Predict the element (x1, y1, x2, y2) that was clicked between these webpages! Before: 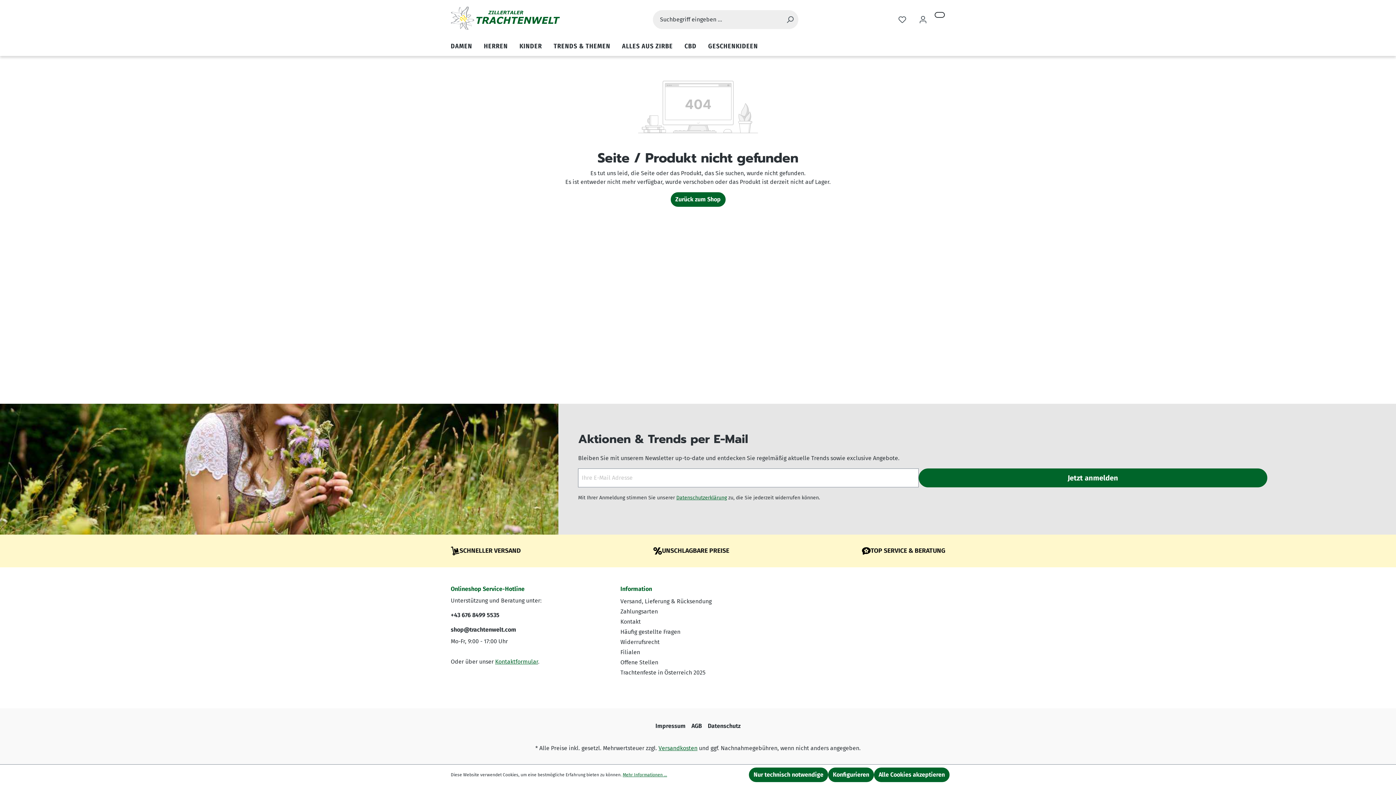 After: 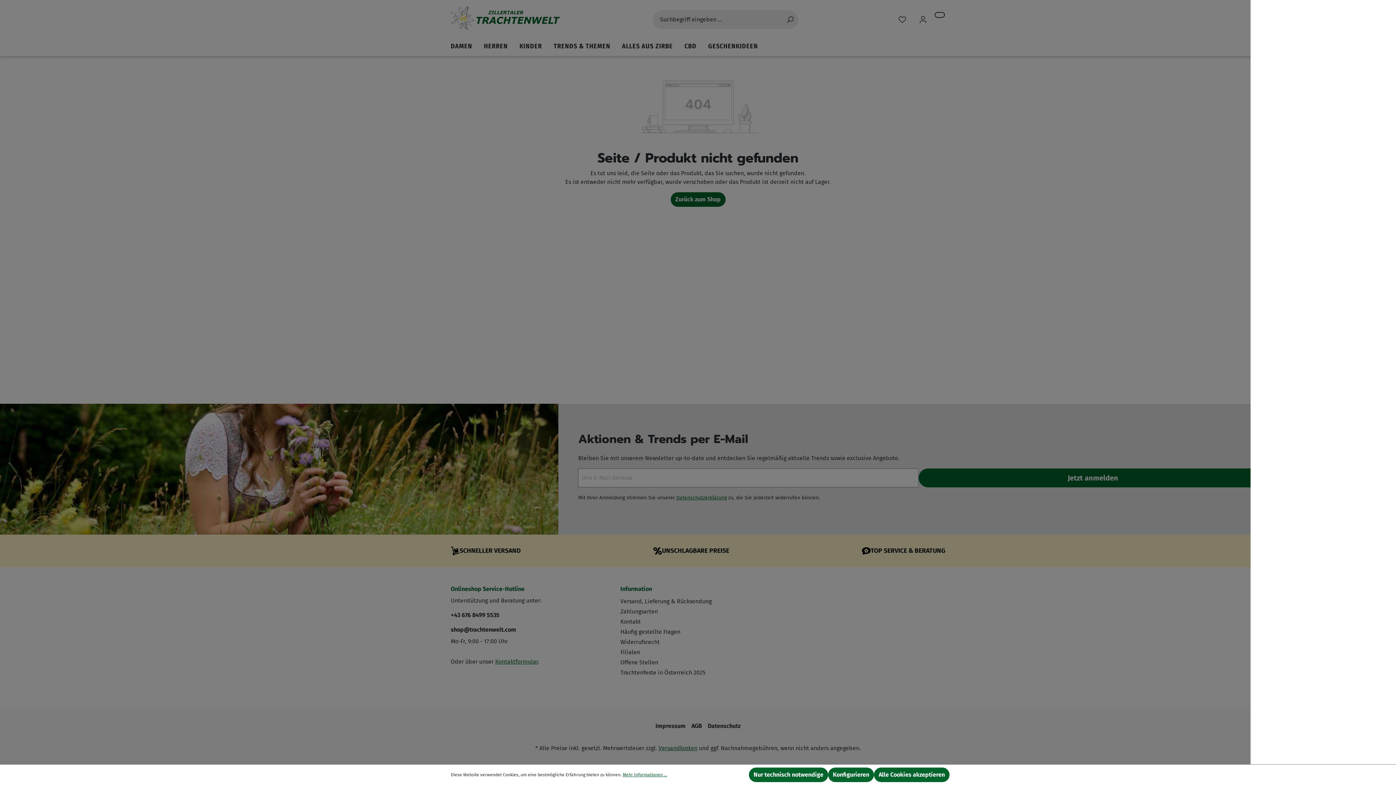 Action: bbox: (934, 11, 945, 18) label: Warenkorb